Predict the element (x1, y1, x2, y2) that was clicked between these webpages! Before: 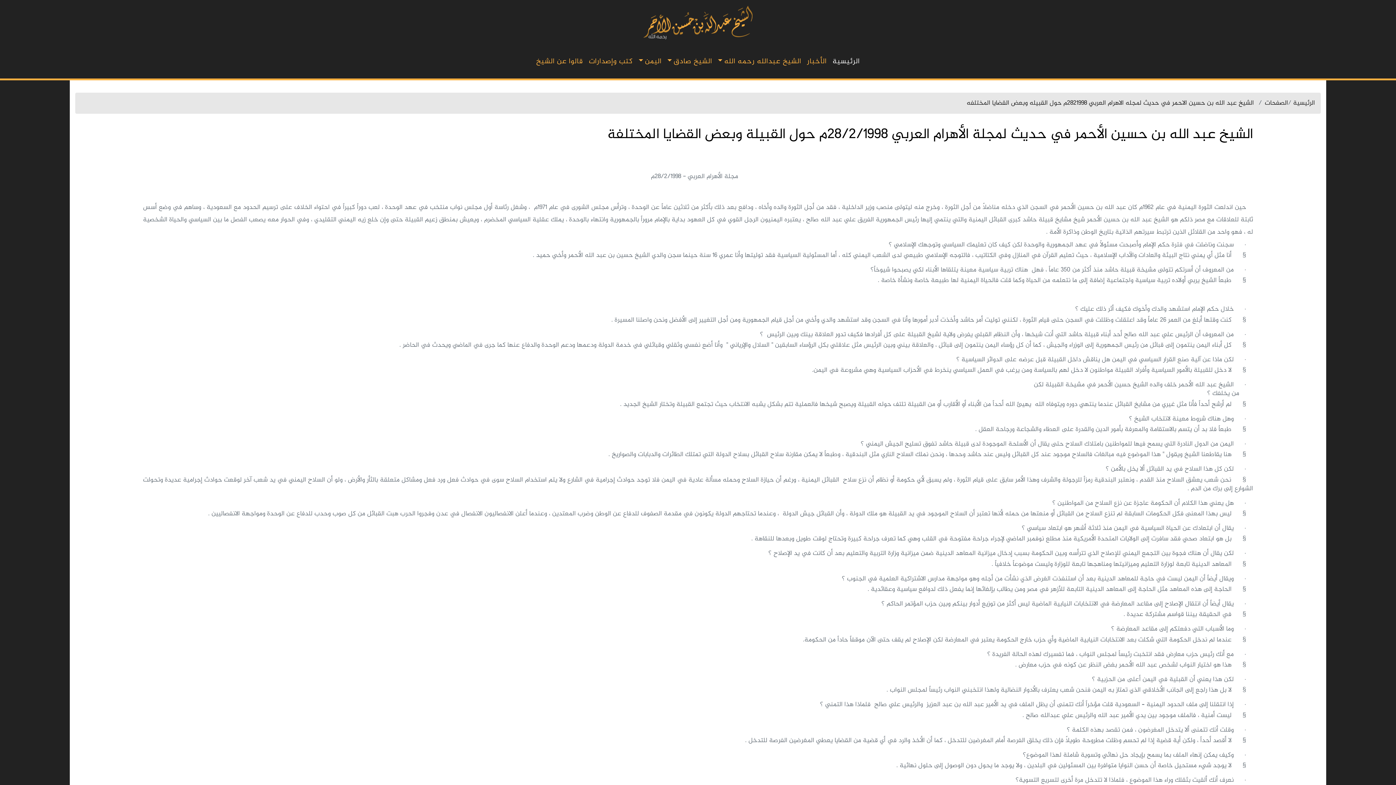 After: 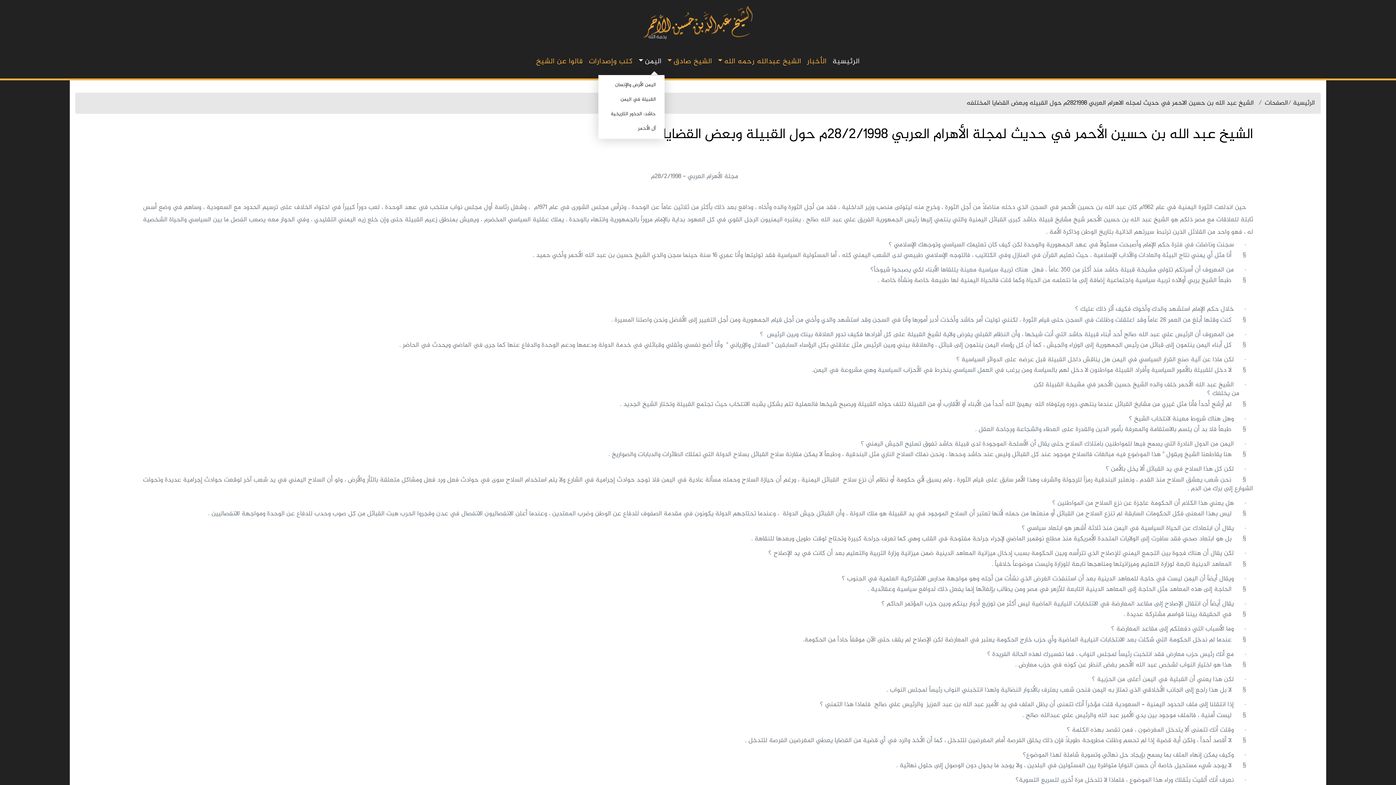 Action: bbox: (635, 45, 664, 78) label: اليمن